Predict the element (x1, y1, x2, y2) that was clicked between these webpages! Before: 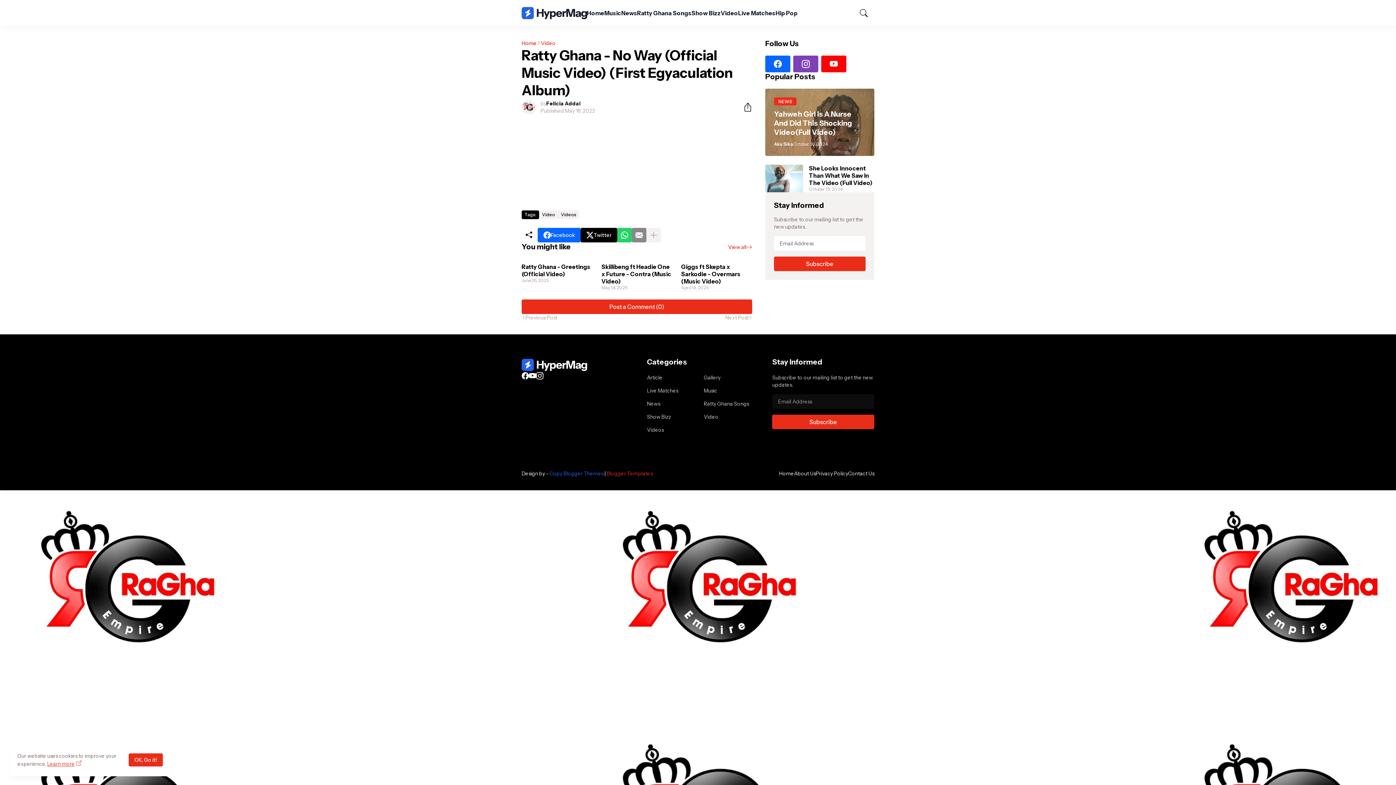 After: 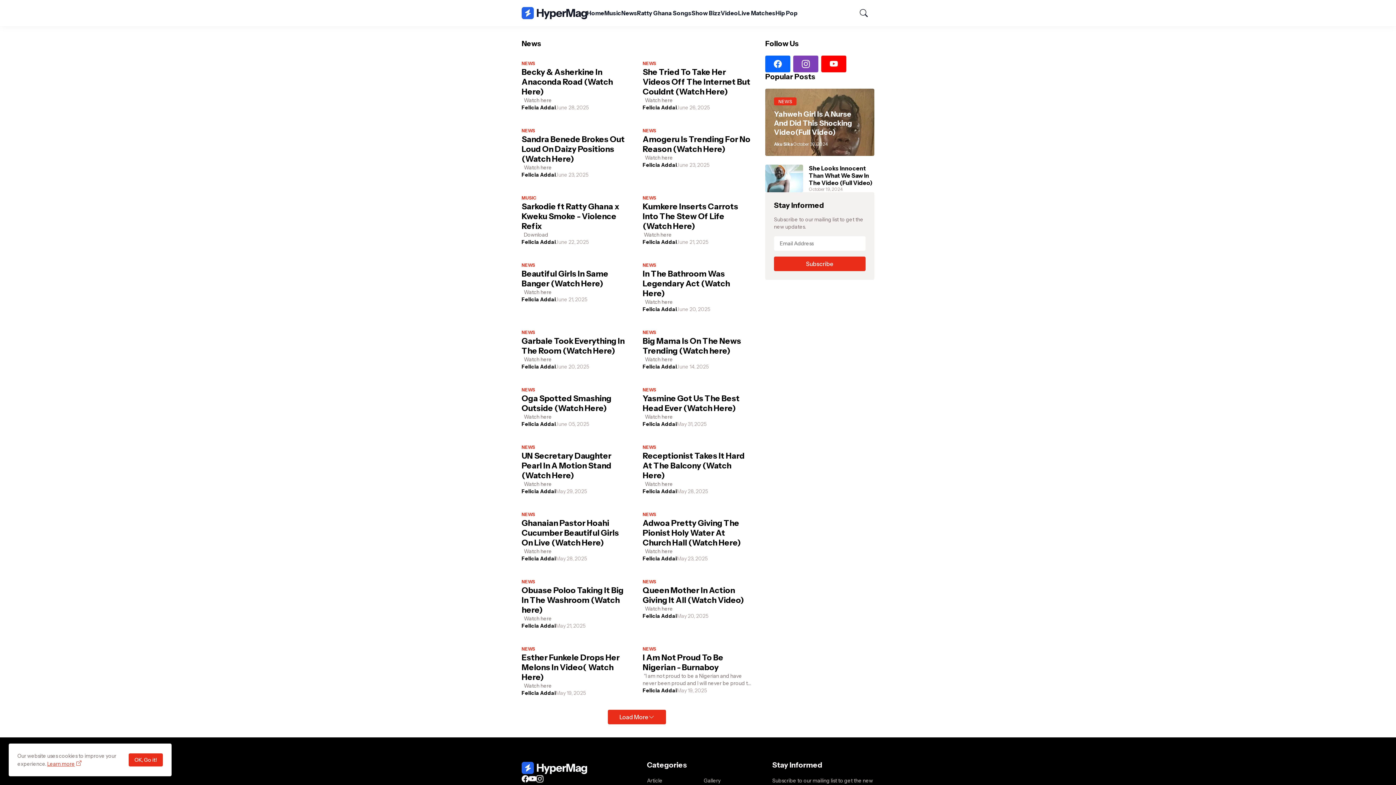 Action: bbox: (621, 0, 637, 26) label: News